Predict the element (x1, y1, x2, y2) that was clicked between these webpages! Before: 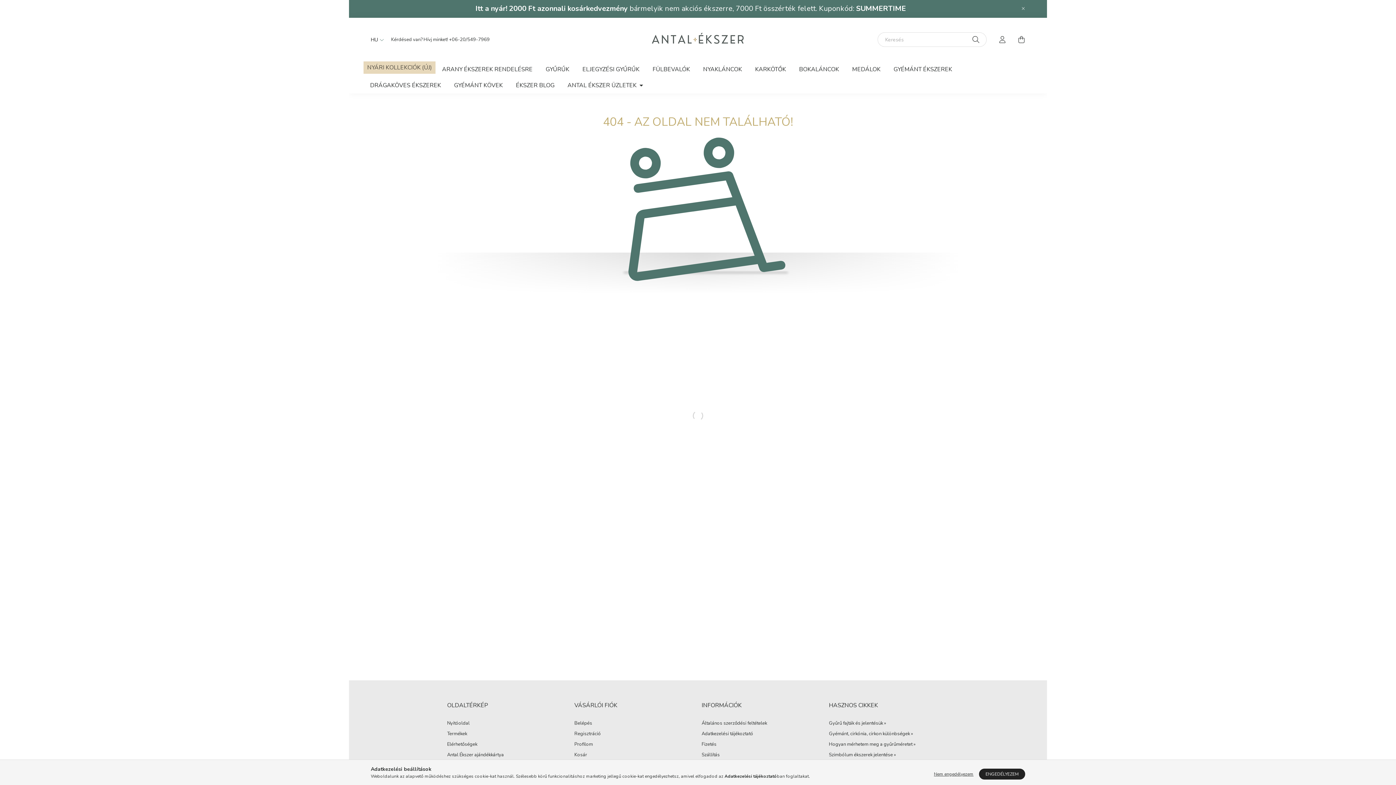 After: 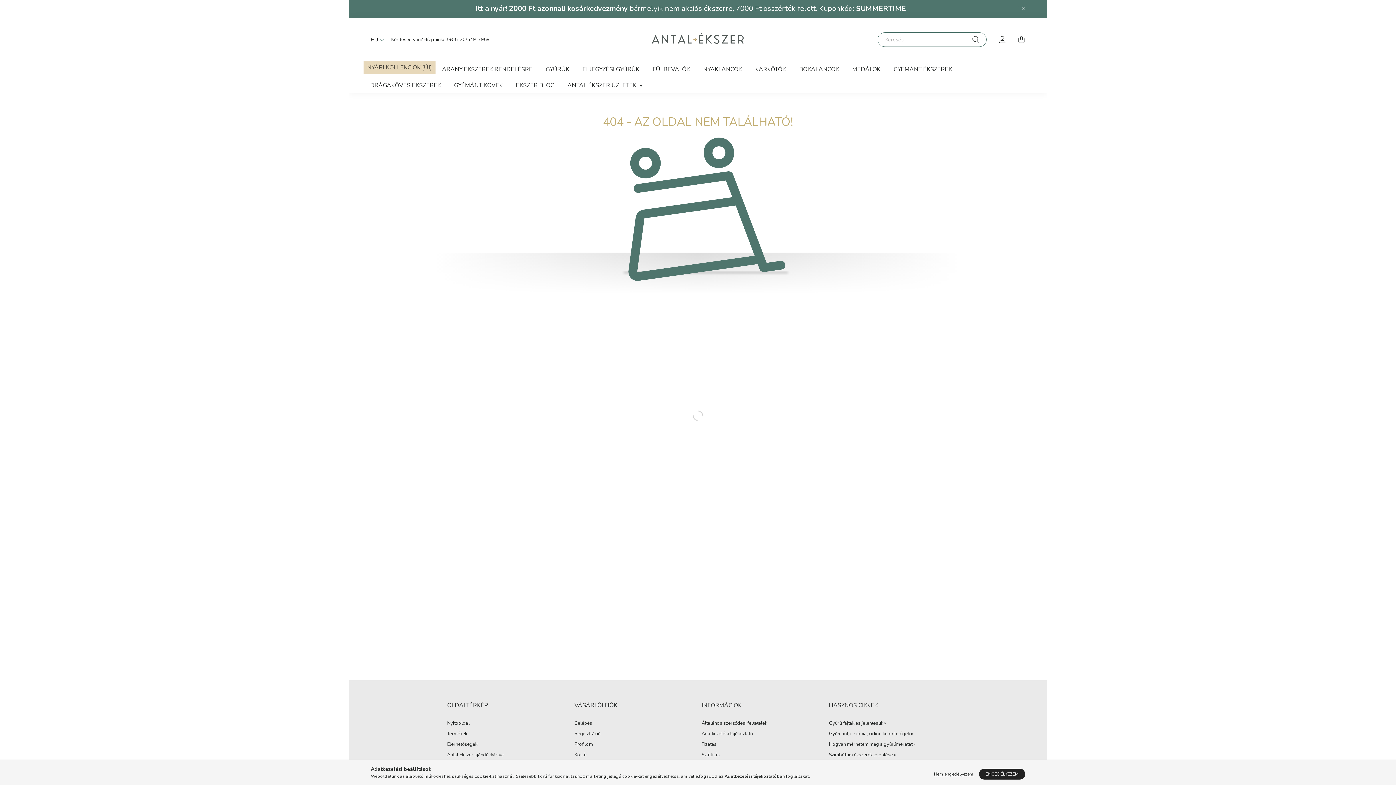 Action: bbox: (972, 32, 979, 46) label: Keresés